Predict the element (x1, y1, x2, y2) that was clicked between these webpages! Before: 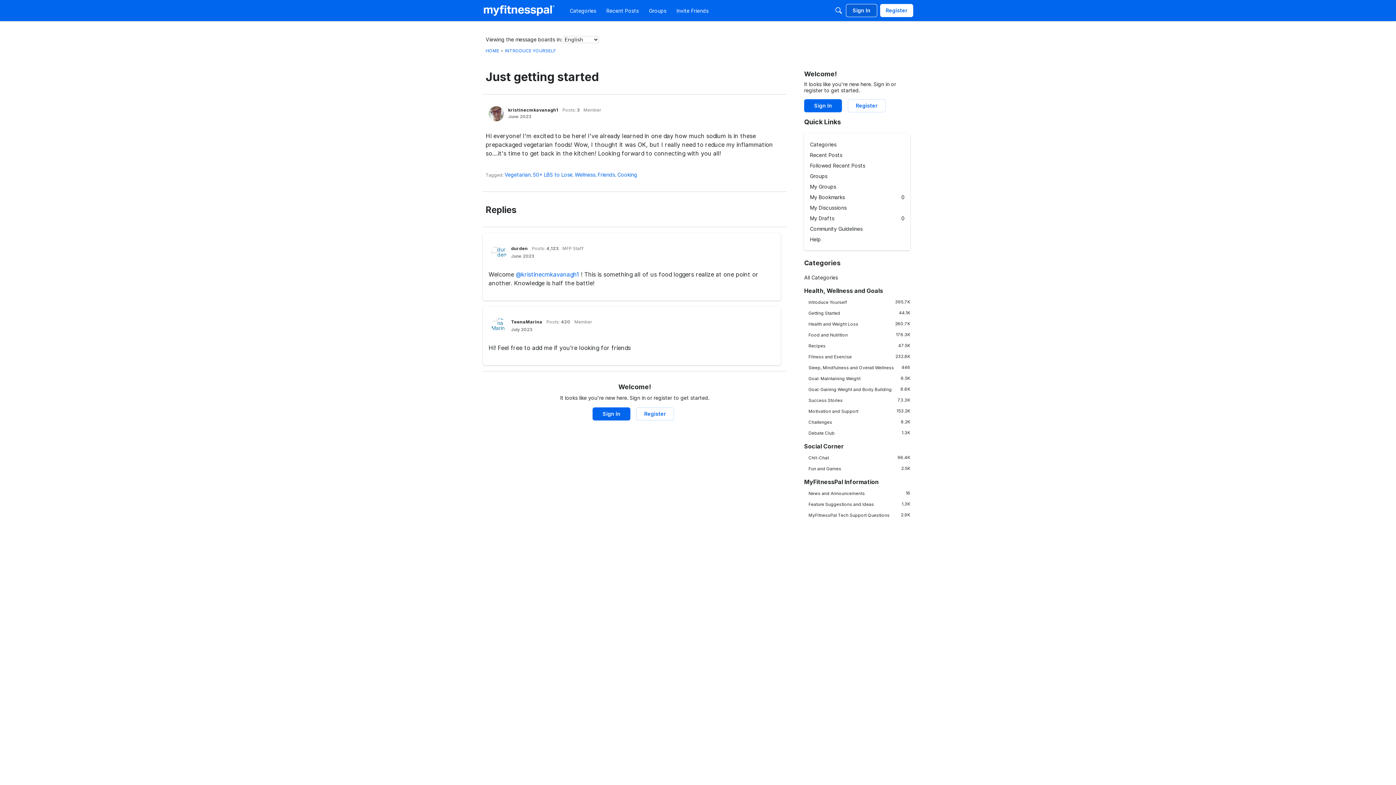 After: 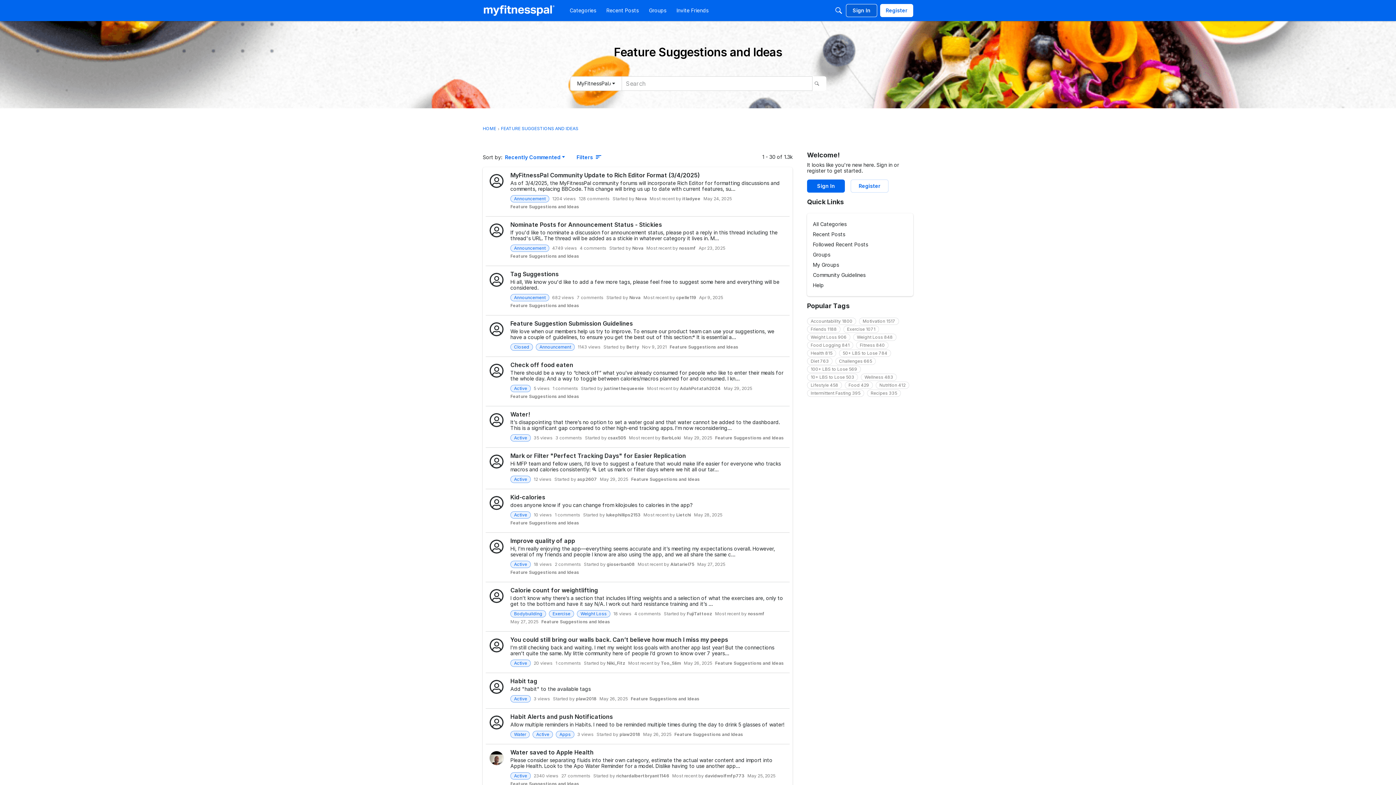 Action: label: 1.3K
Feature Suggestions and Ideas bbox: (804, 501, 910, 507)